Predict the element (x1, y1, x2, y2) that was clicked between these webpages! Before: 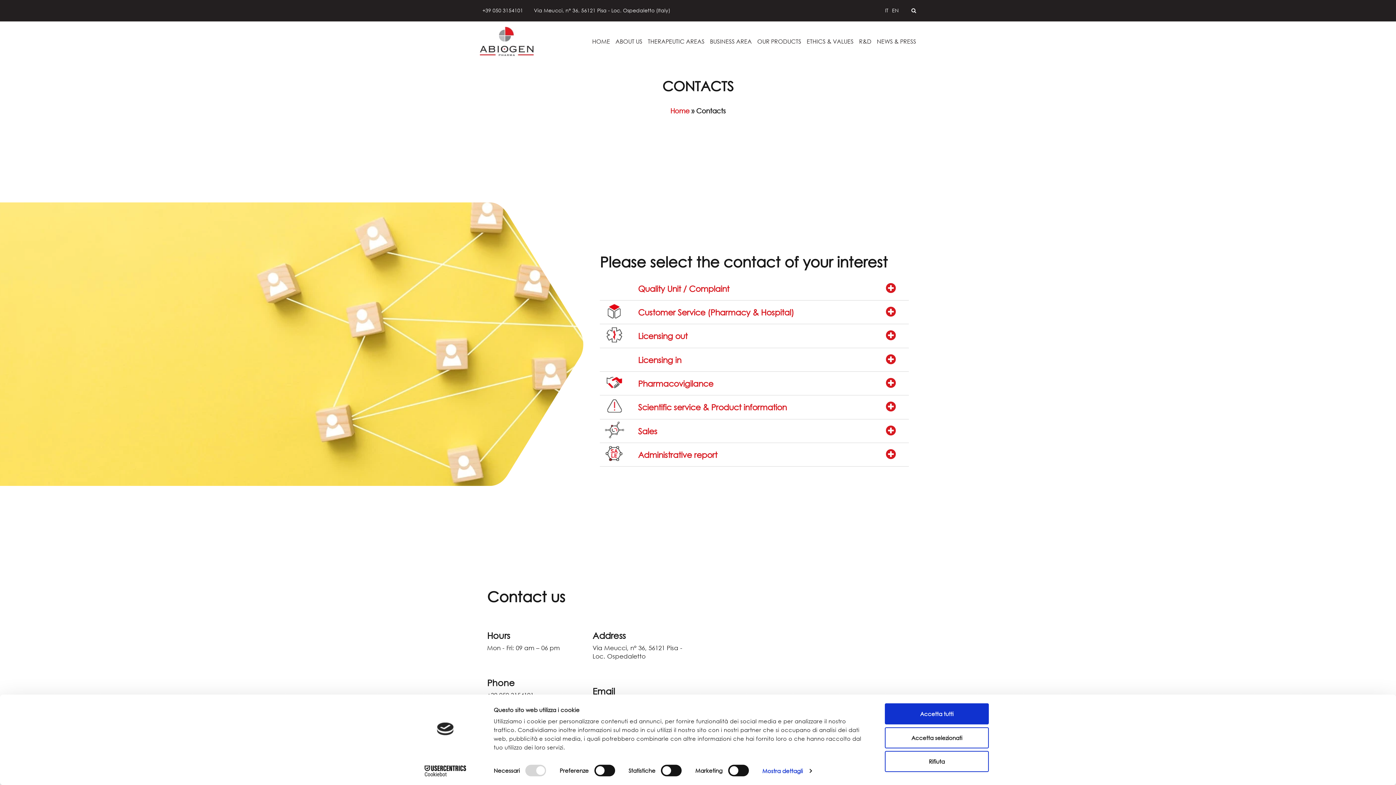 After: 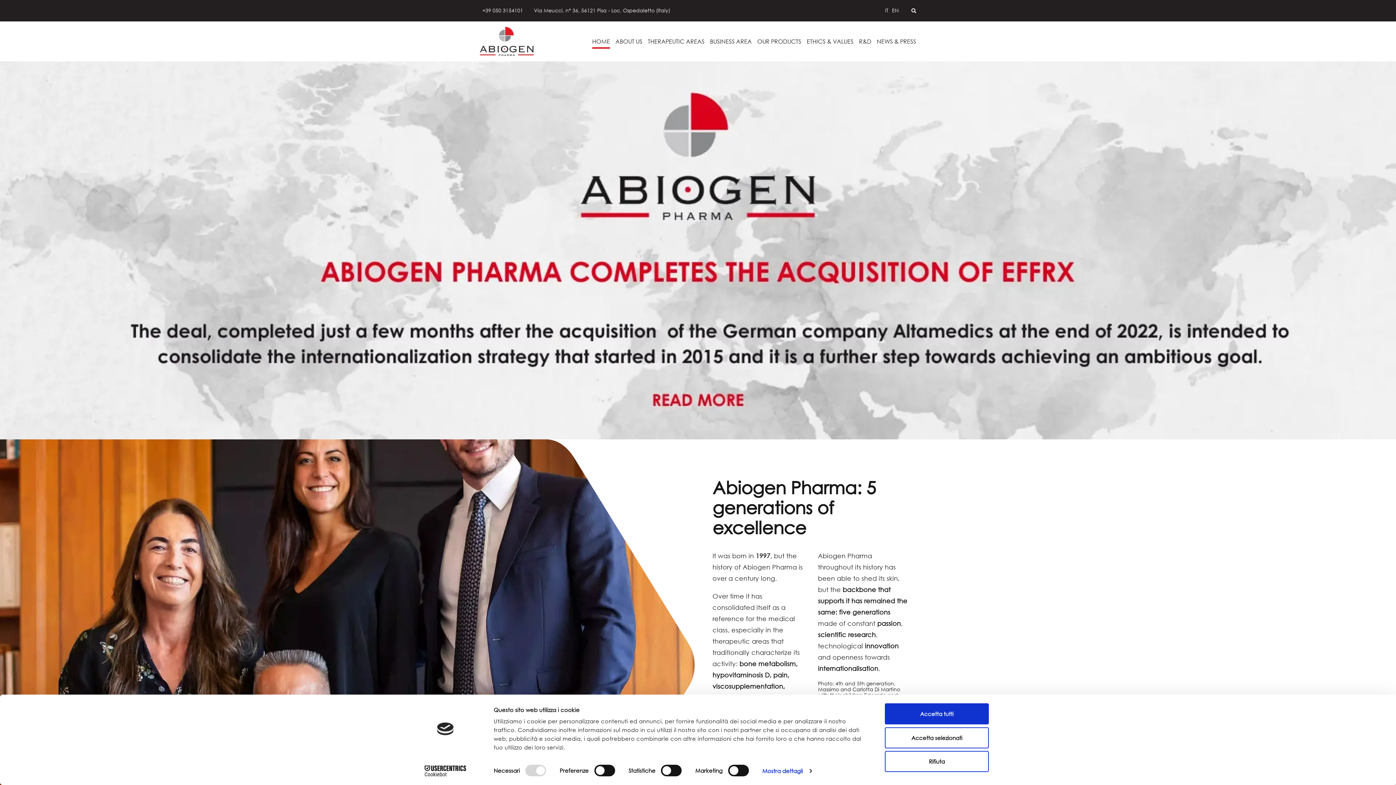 Action: bbox: (480, 26, 533, 55)